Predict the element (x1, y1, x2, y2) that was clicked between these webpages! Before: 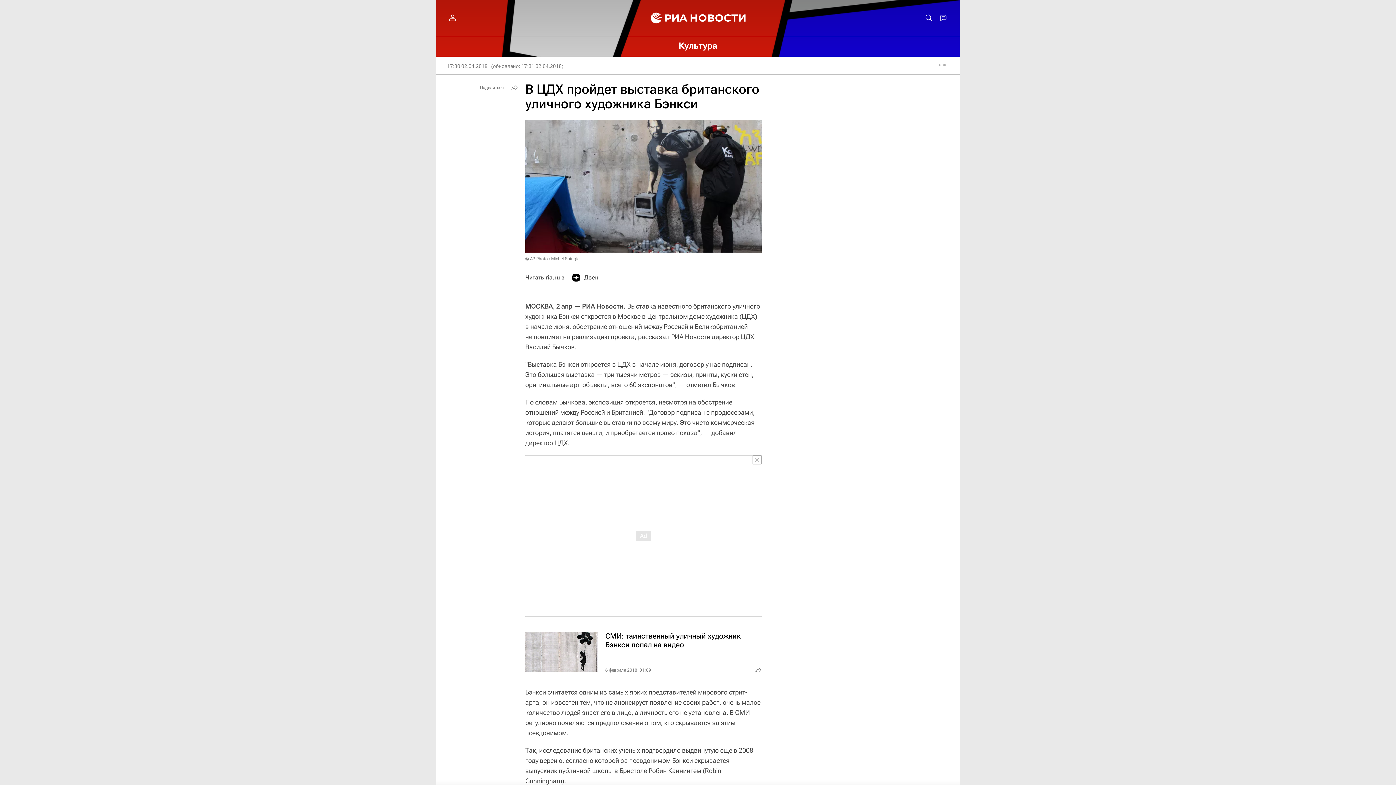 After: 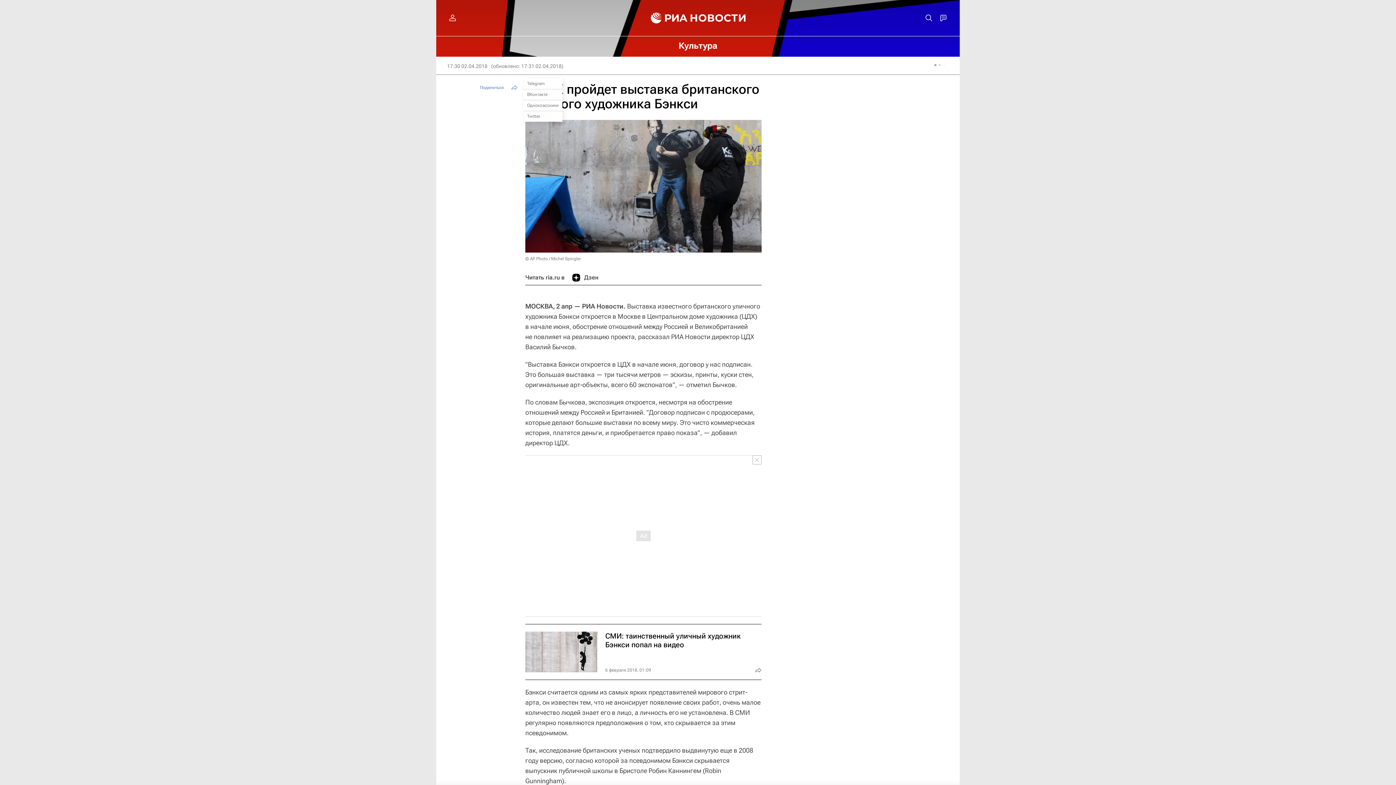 Action: bbox: (476, 82, 520, 93) label: Поделиться